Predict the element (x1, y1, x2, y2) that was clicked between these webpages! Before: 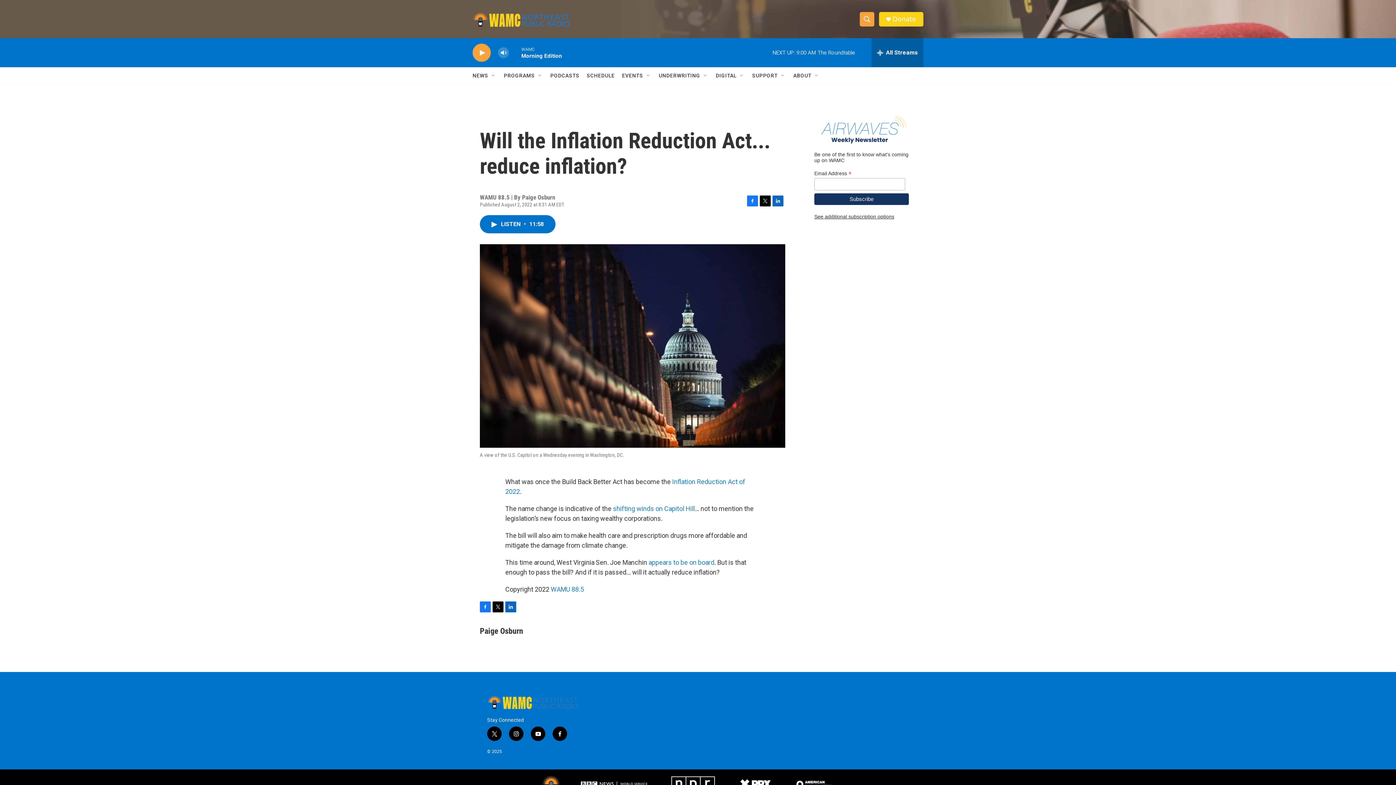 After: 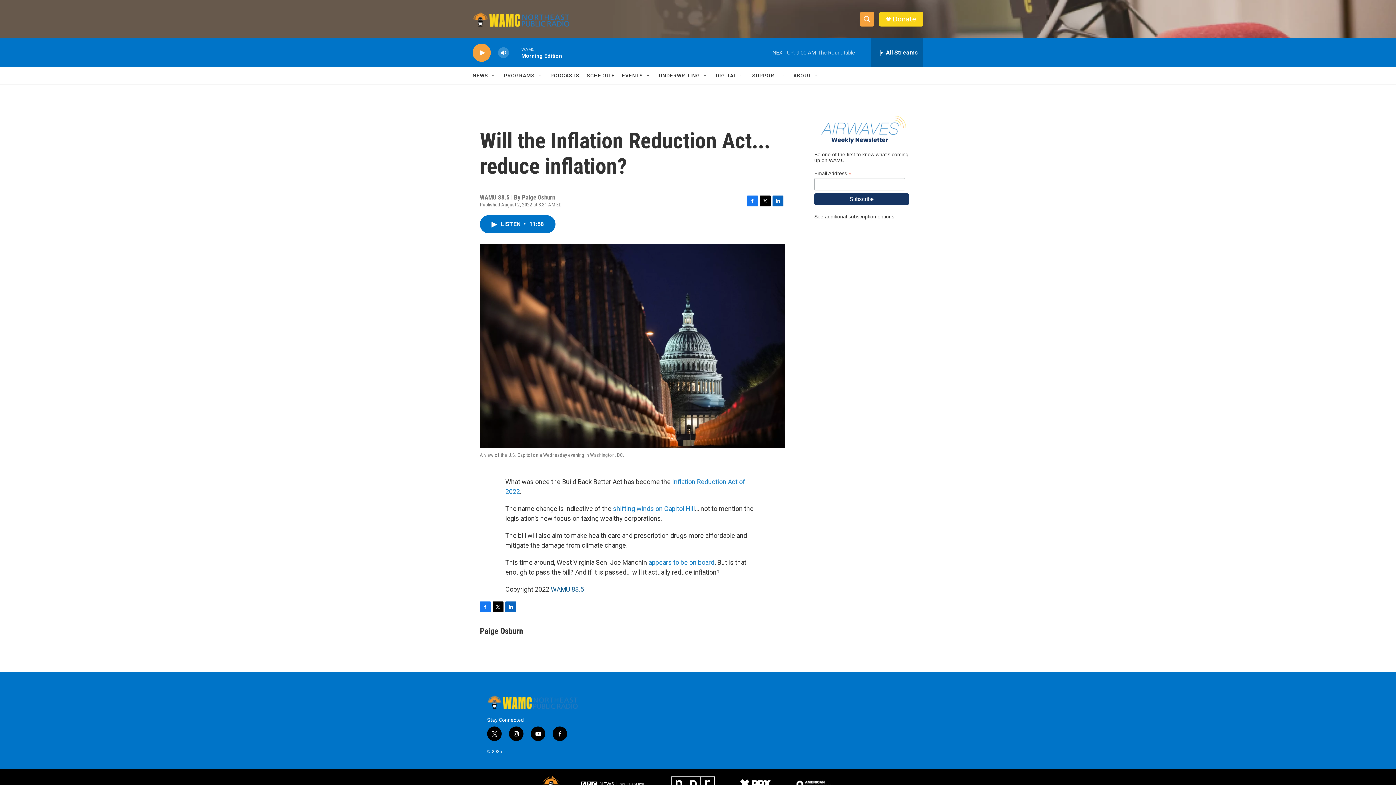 Action: bbox: (550, 593, 584, 600) label: WAMU 88.5